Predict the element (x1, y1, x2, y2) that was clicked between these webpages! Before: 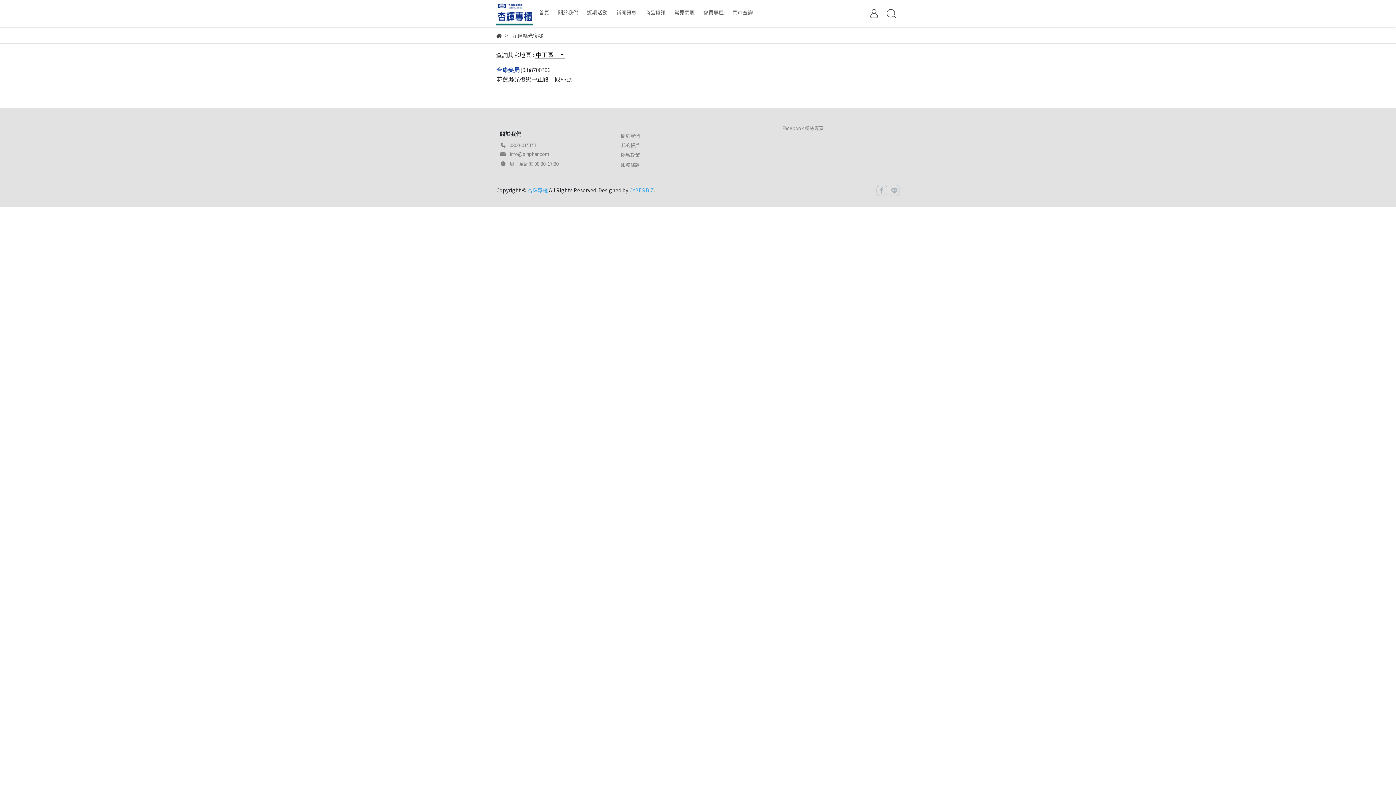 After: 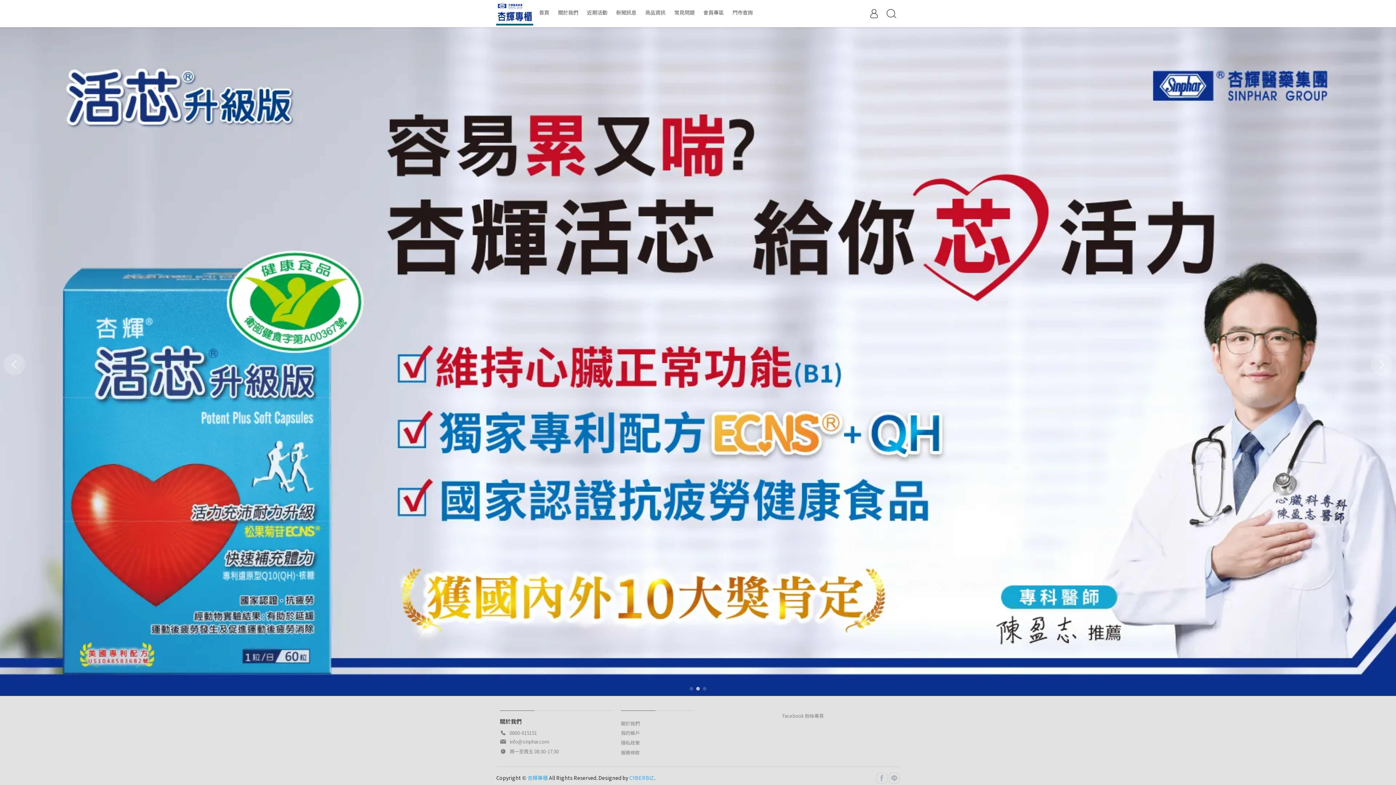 Action: bbox: (527, 186, 548, 193) label: 杏輝專櫃